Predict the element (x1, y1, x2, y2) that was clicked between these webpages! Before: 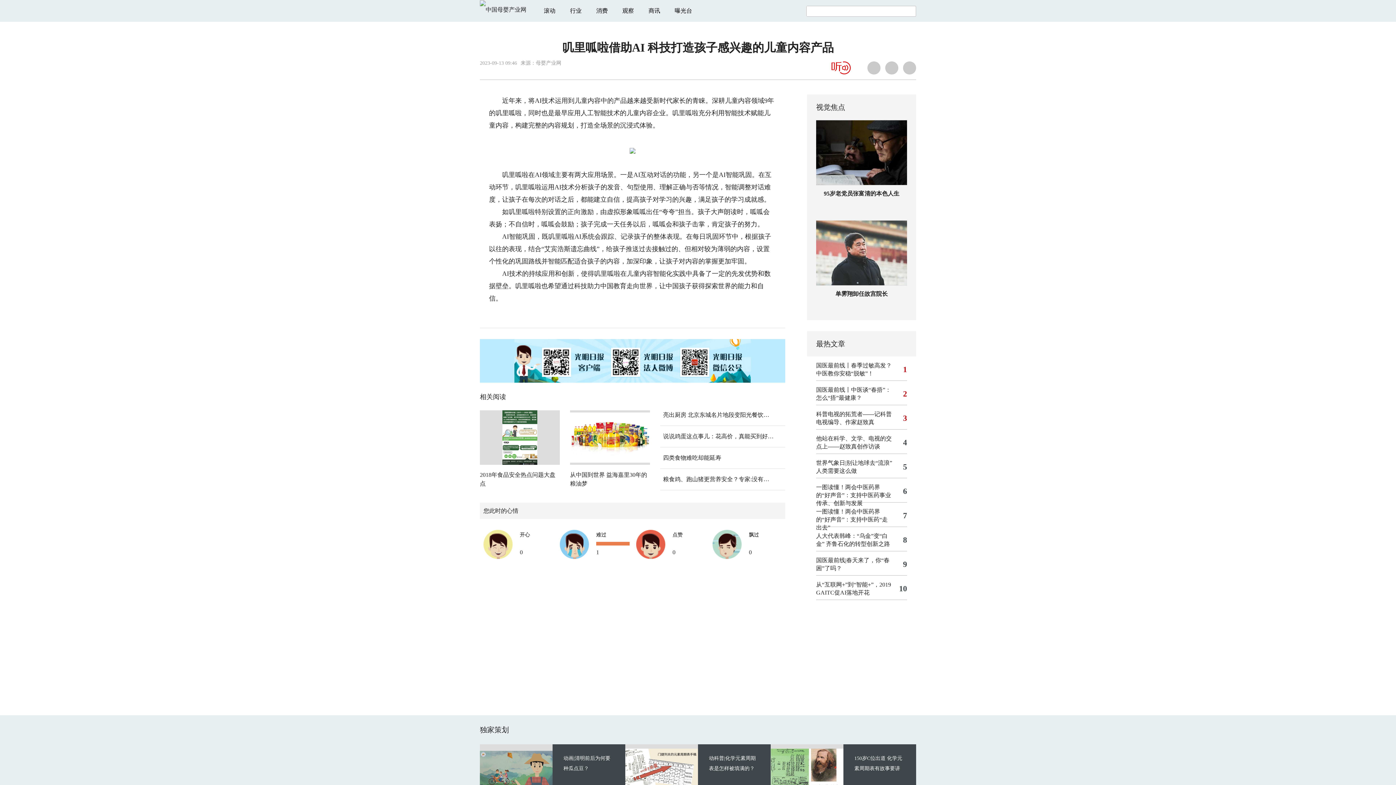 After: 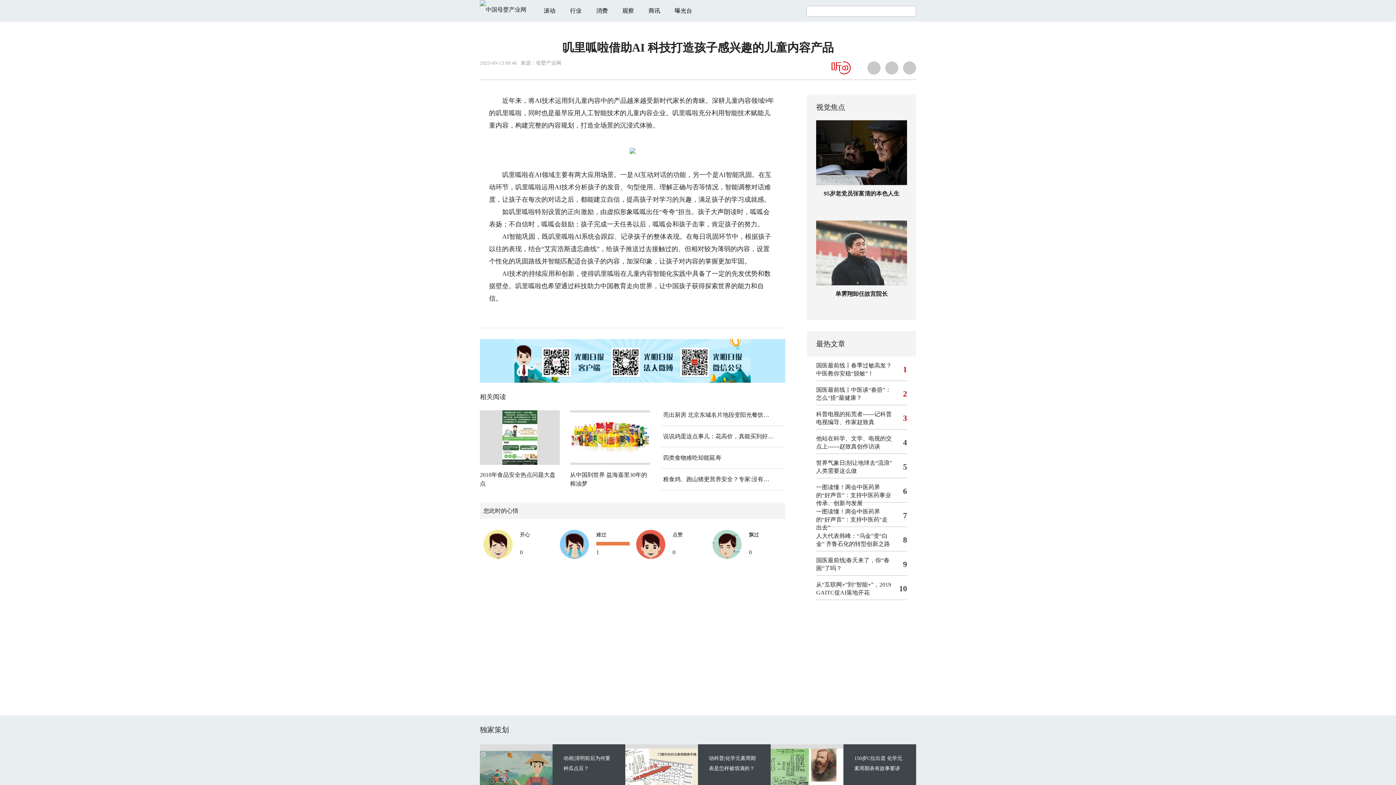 Action: label: 母婴产业网 bbox: (536, 60, 561, 65)